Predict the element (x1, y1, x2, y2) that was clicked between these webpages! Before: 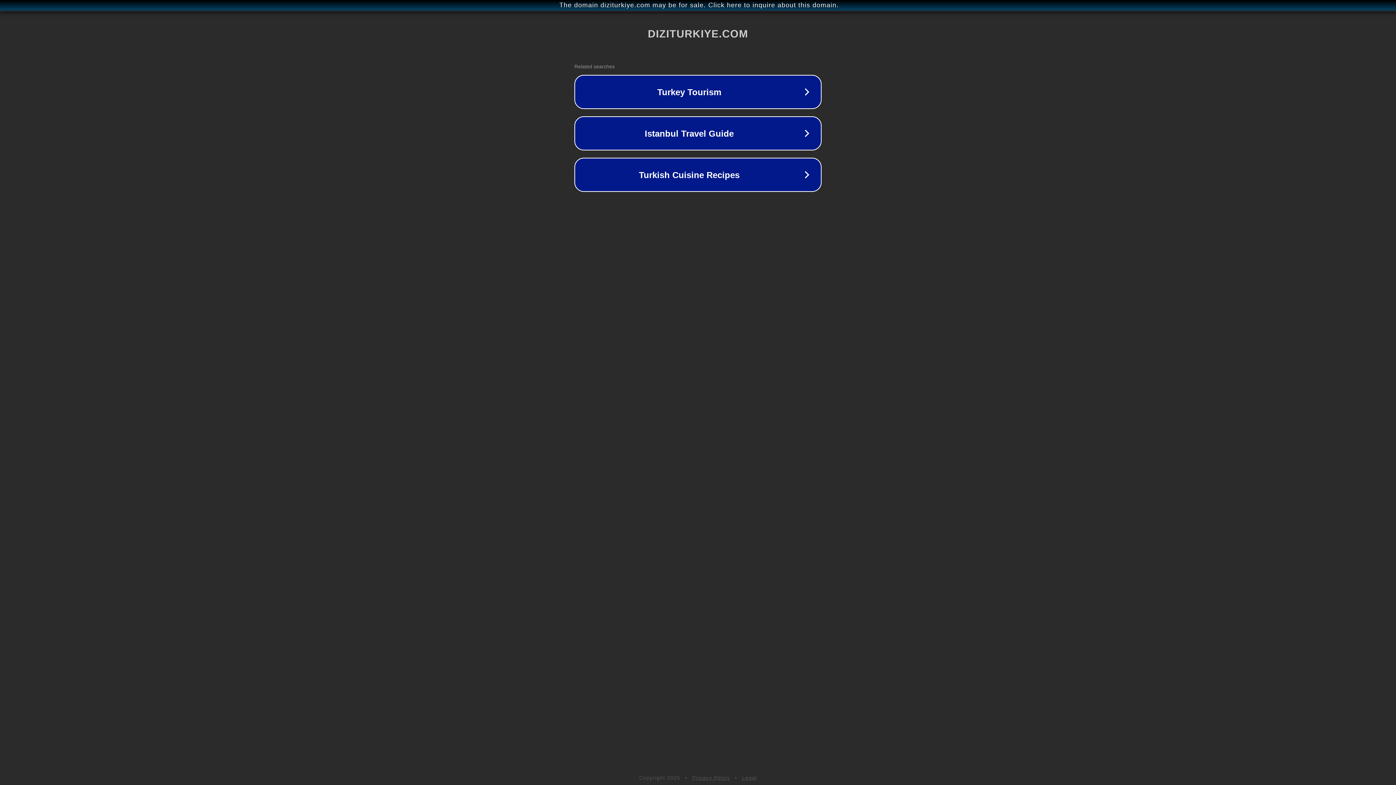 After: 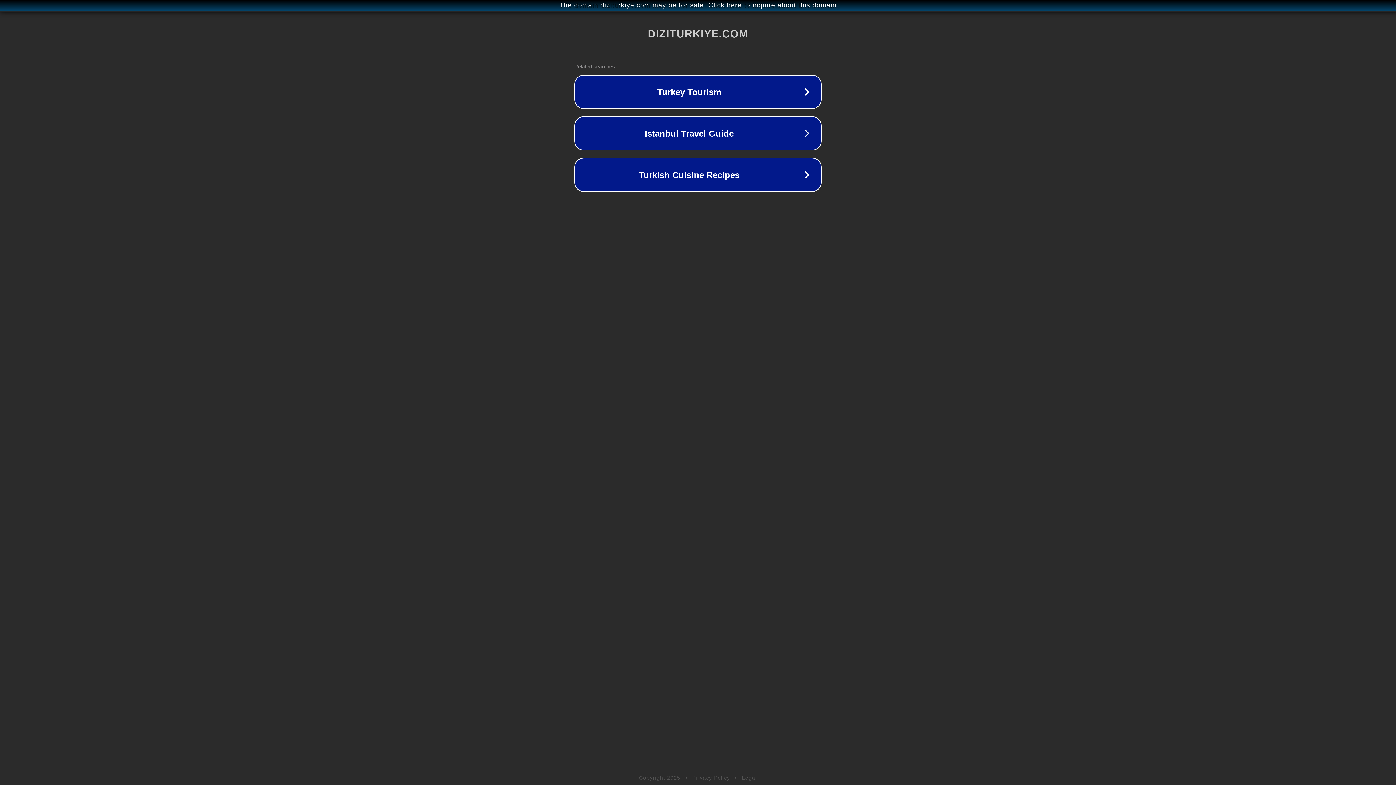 Action: label: Legal bbox: (742, 775, 757, 781)